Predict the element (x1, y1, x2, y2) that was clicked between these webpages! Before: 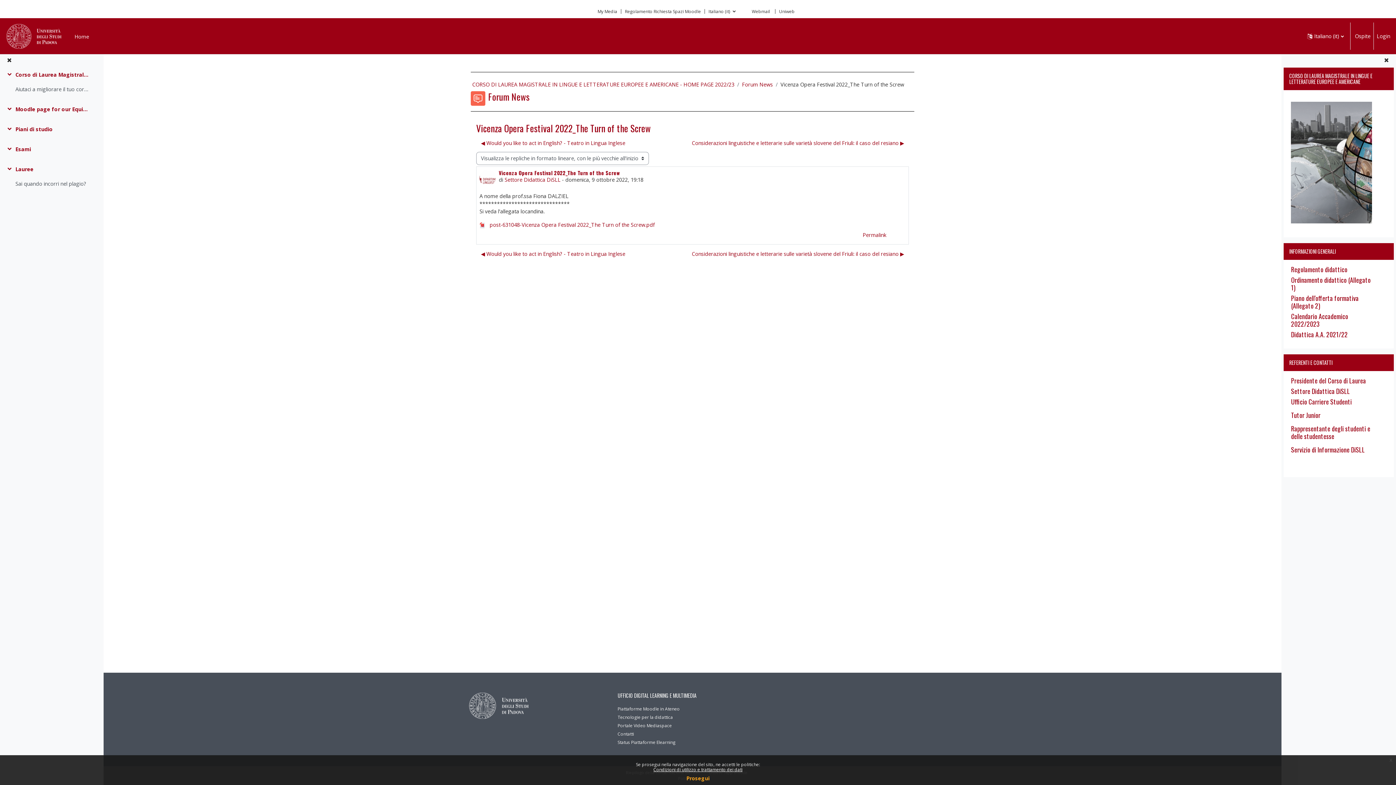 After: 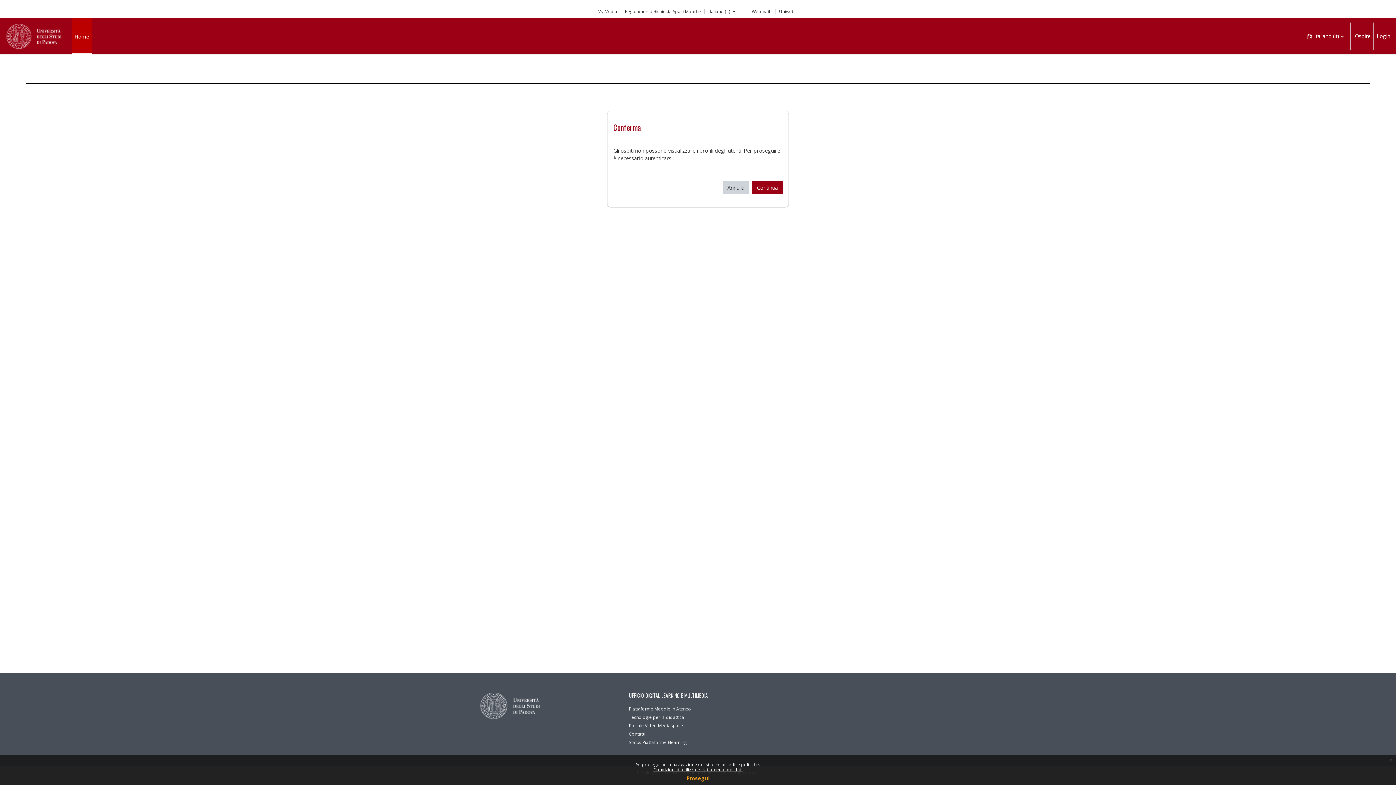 Action: label: Settore Didattica DiSLL bbox: (504, 176, 560, 183)